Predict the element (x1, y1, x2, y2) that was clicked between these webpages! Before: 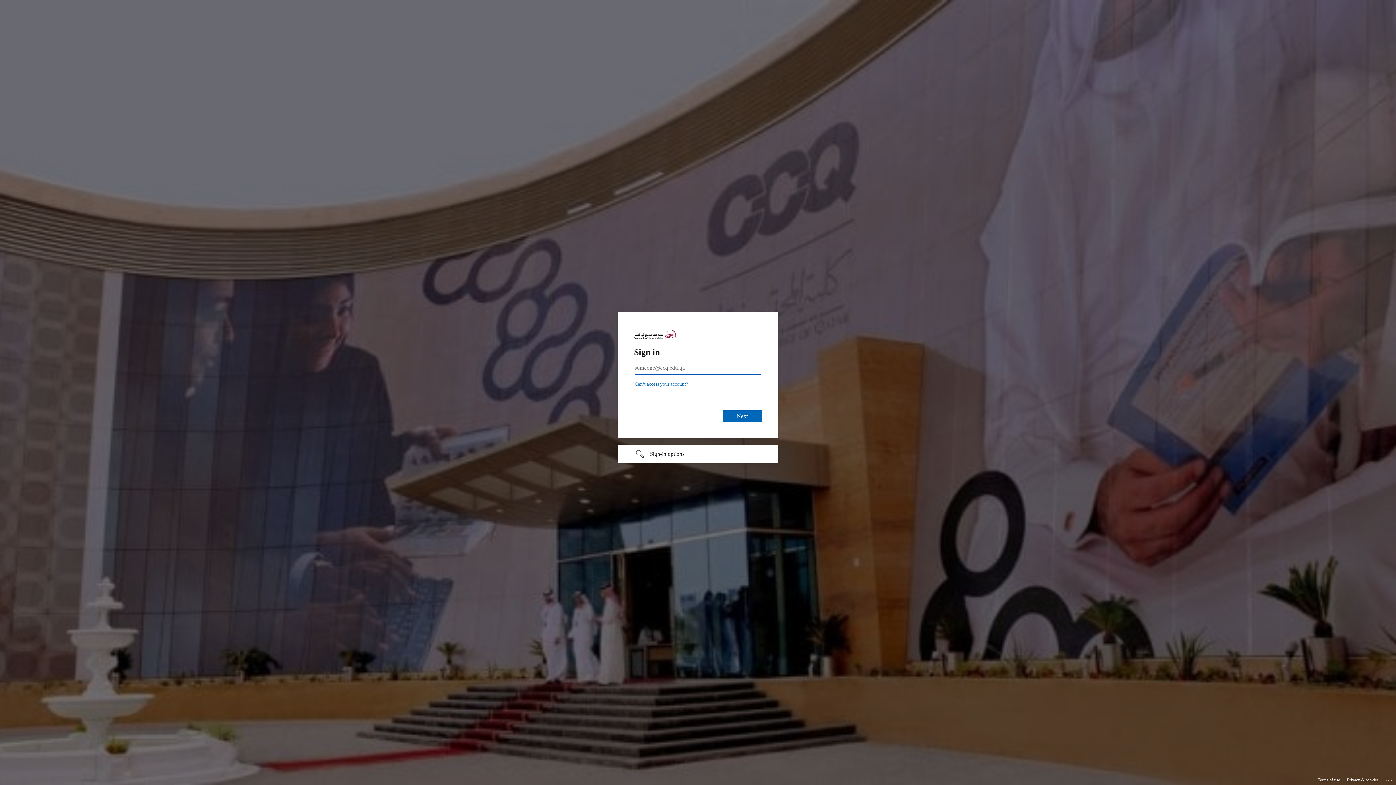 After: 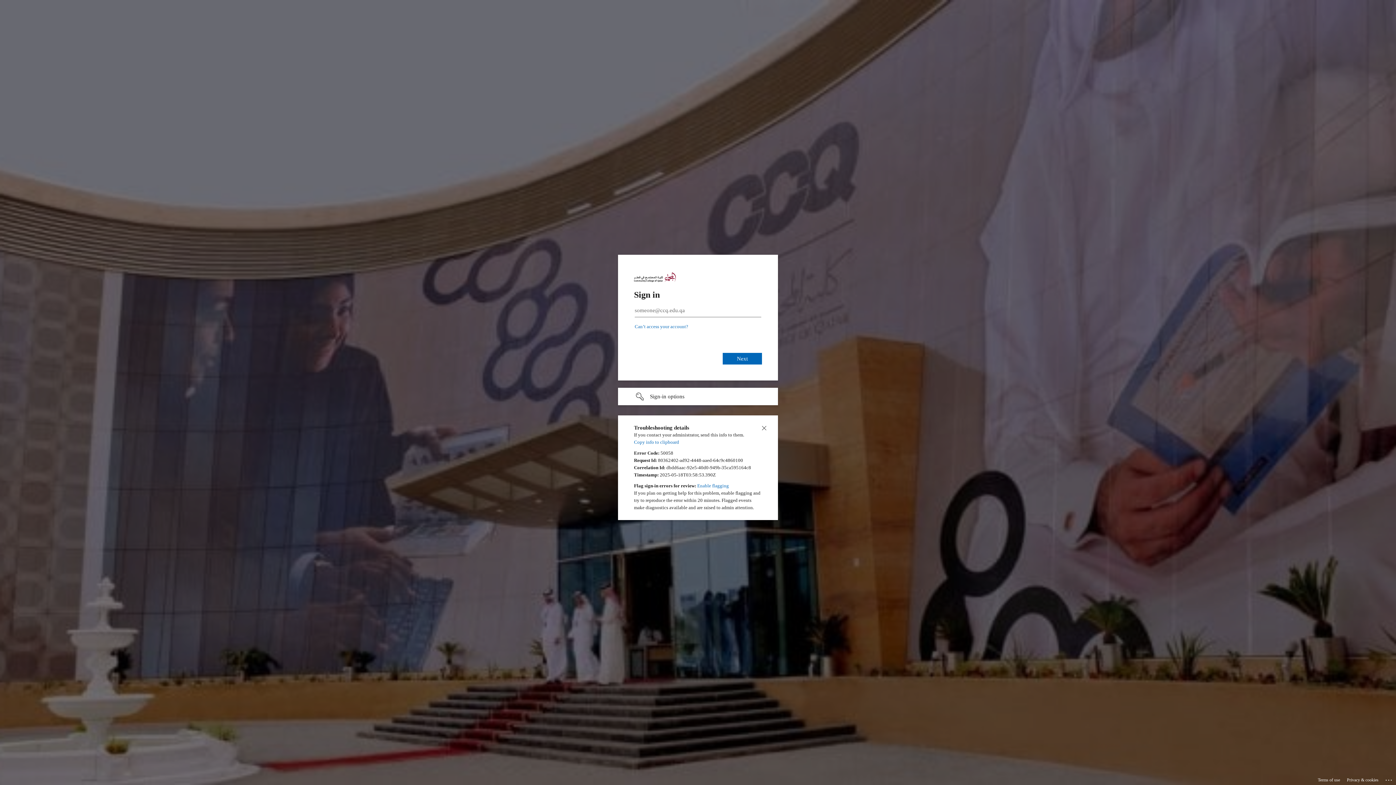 Action: bbox: (1385, 775, 1393, 783) label: Click here for troubleshooting information